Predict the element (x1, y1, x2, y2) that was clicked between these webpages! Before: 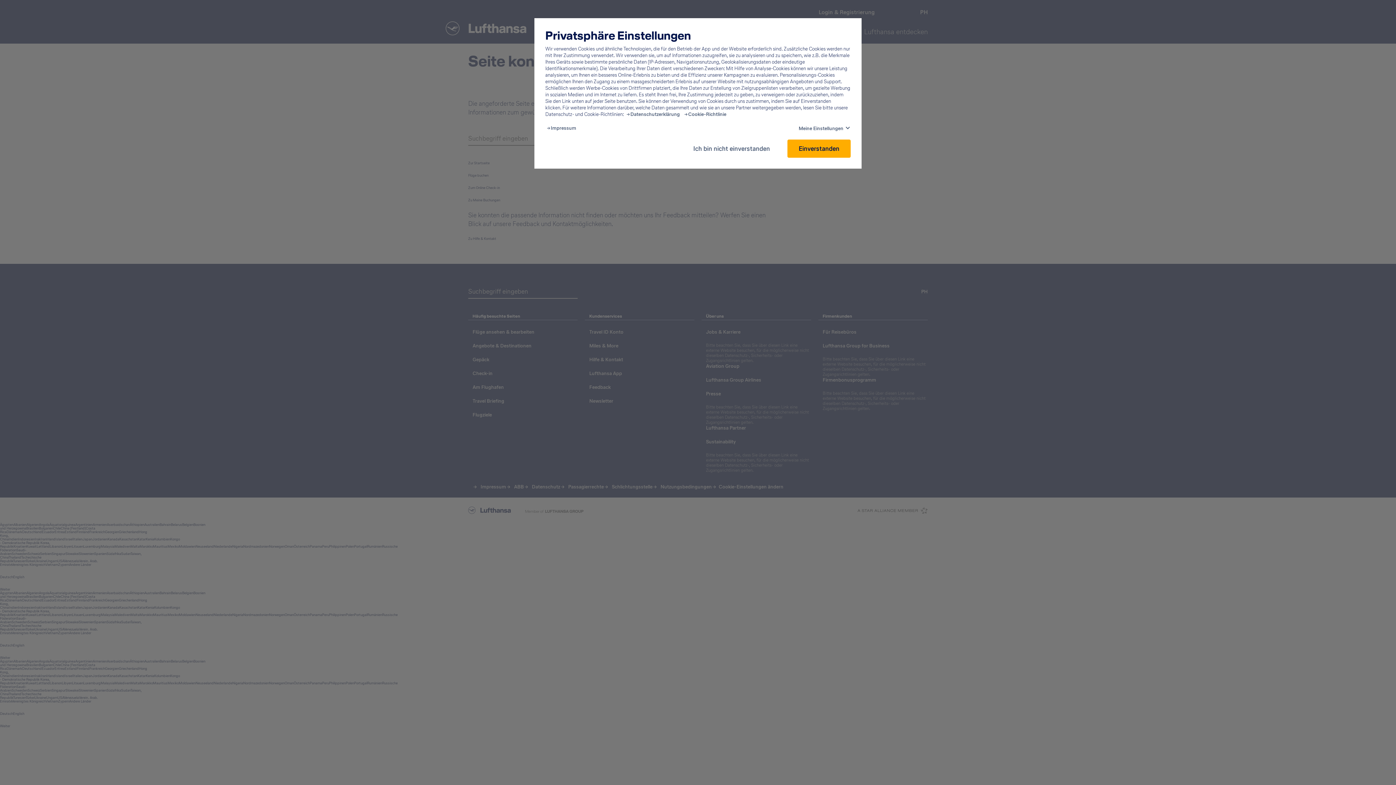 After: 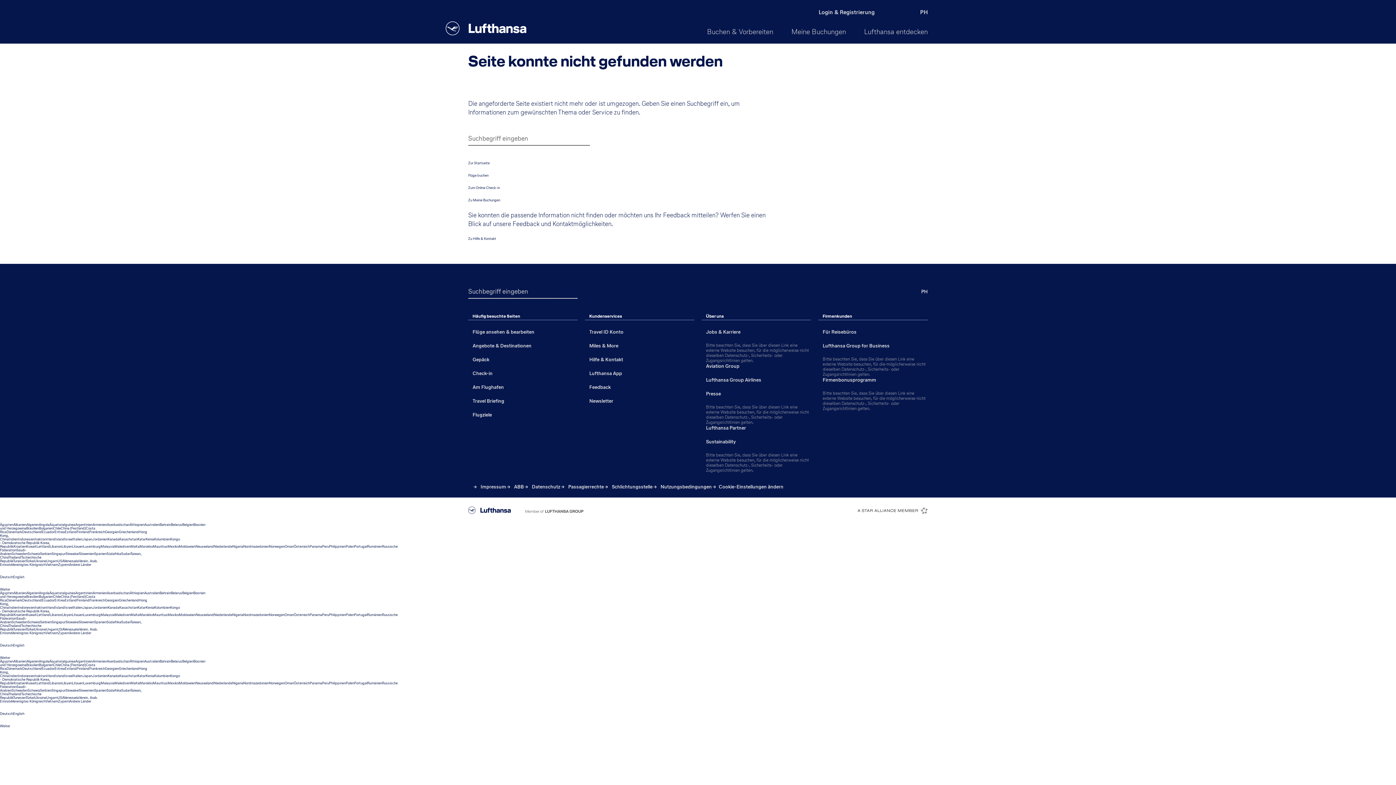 Action: bbox: (787, 139, 850, 157) label: Einverstanden